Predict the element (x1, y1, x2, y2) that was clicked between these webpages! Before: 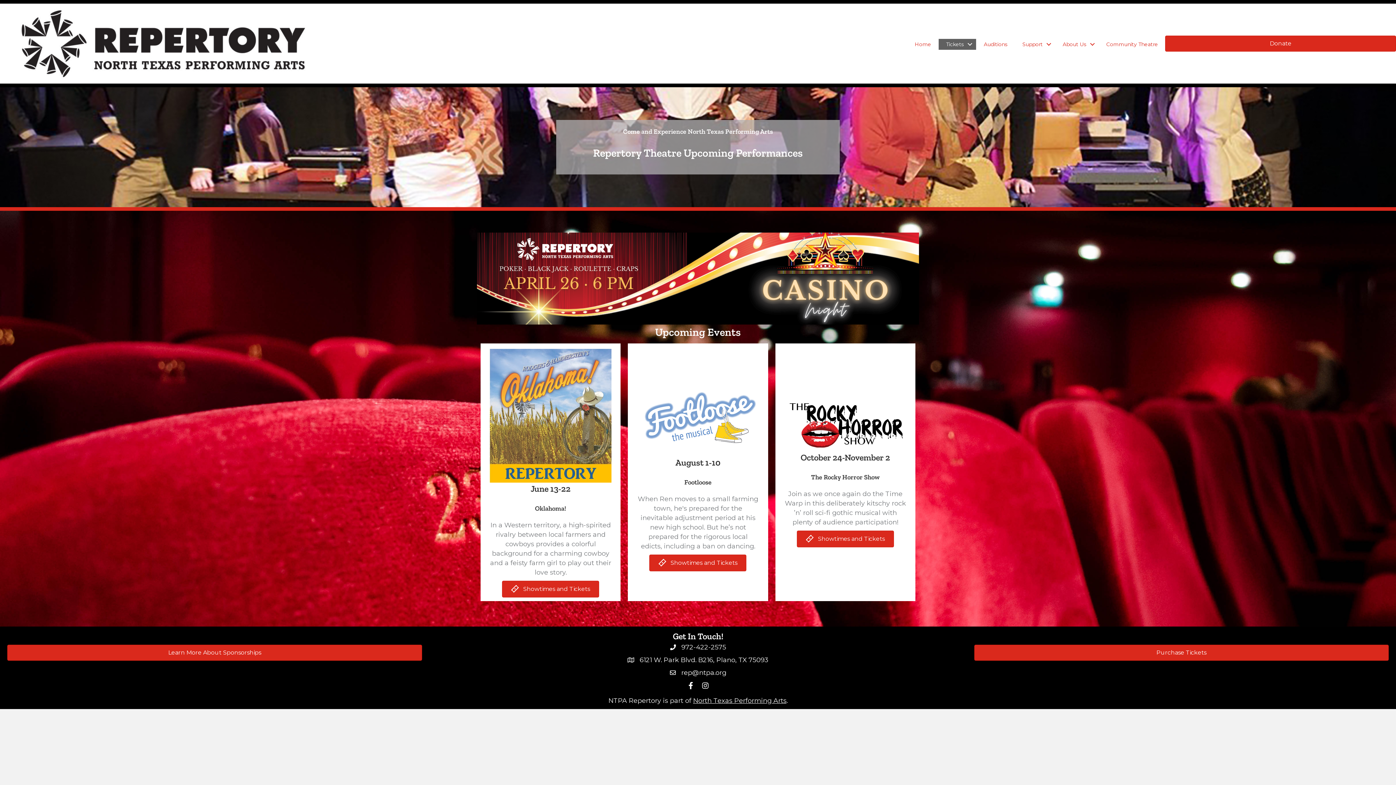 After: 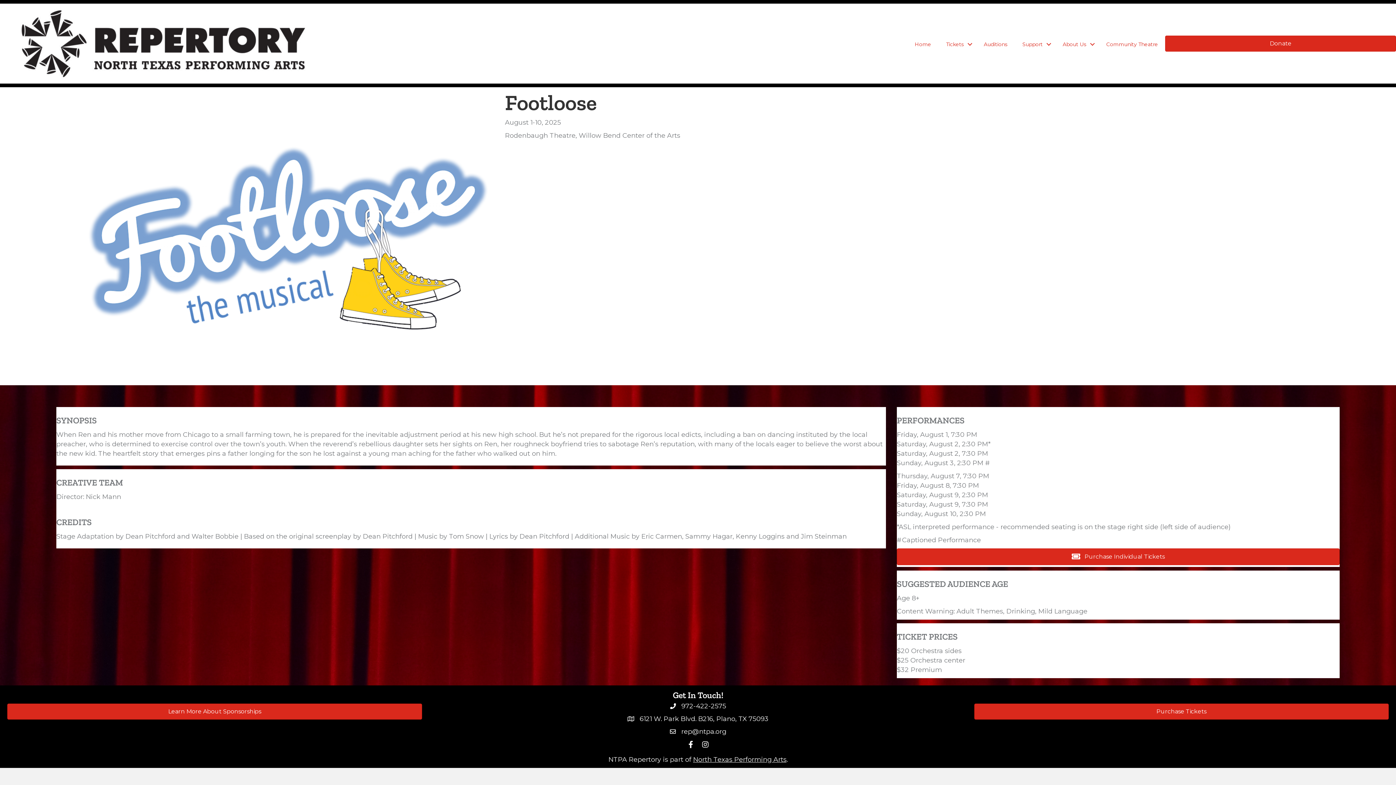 Action: label:  Showtimes and Tickets bbox: (649, 554, 746, 571)